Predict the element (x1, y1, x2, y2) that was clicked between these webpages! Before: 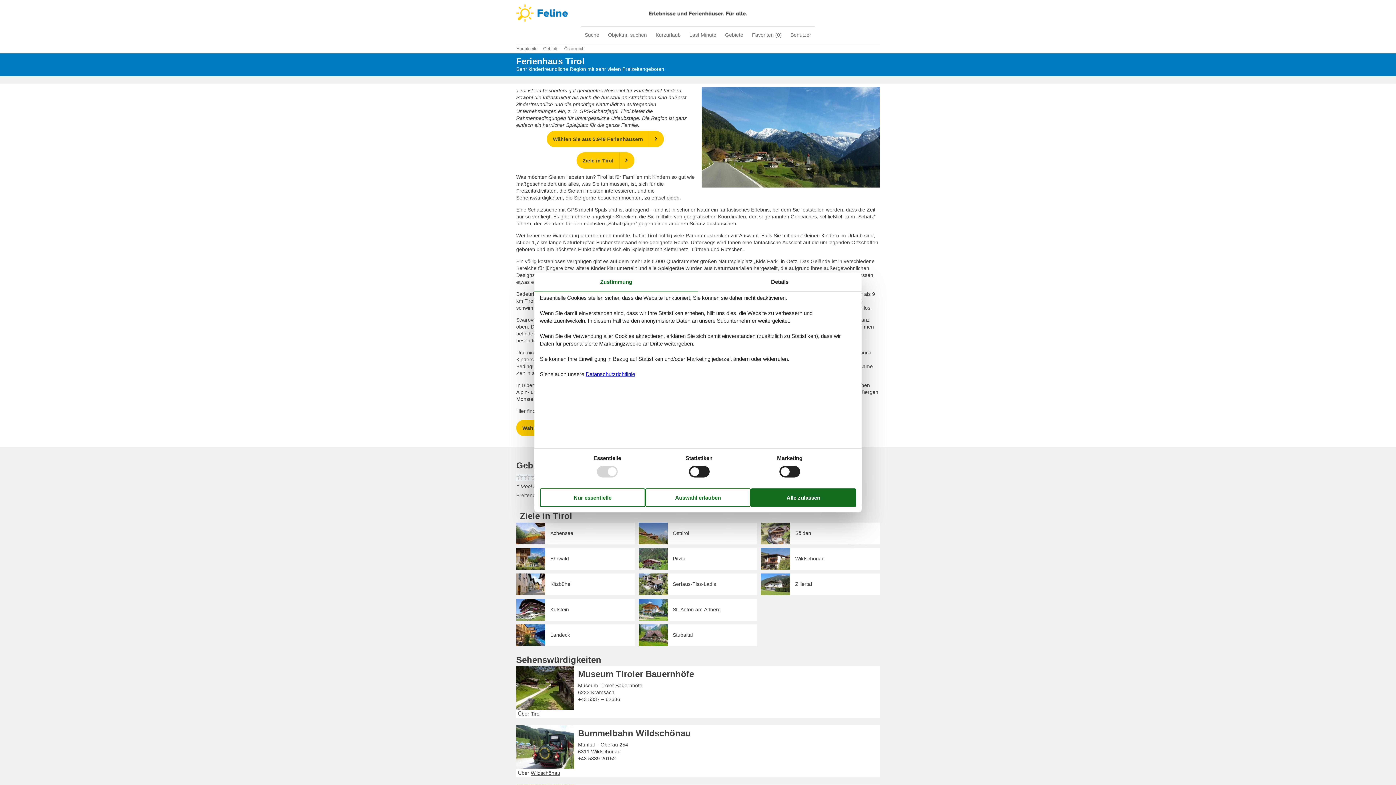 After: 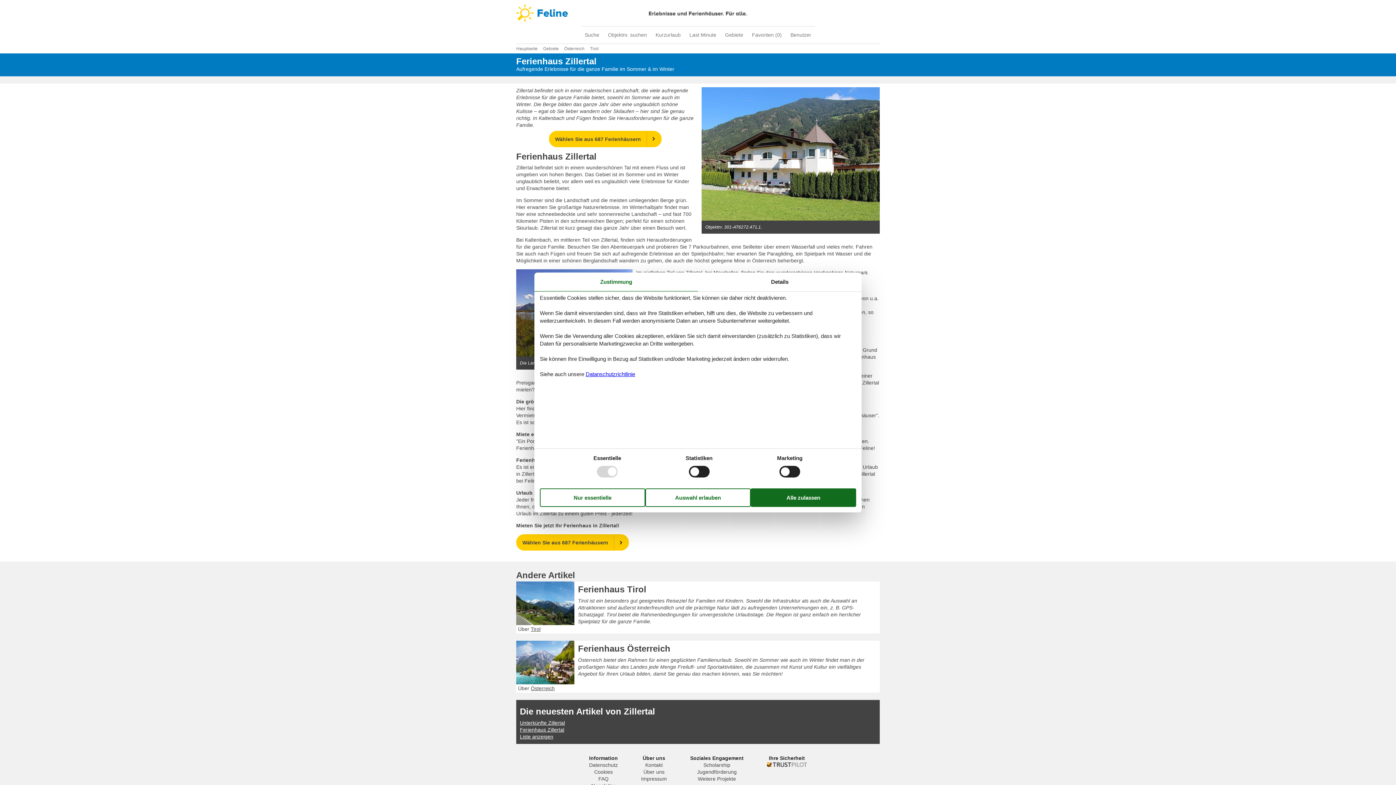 Action: label:  Zillertal bbox: (761, 573, 879, 595)